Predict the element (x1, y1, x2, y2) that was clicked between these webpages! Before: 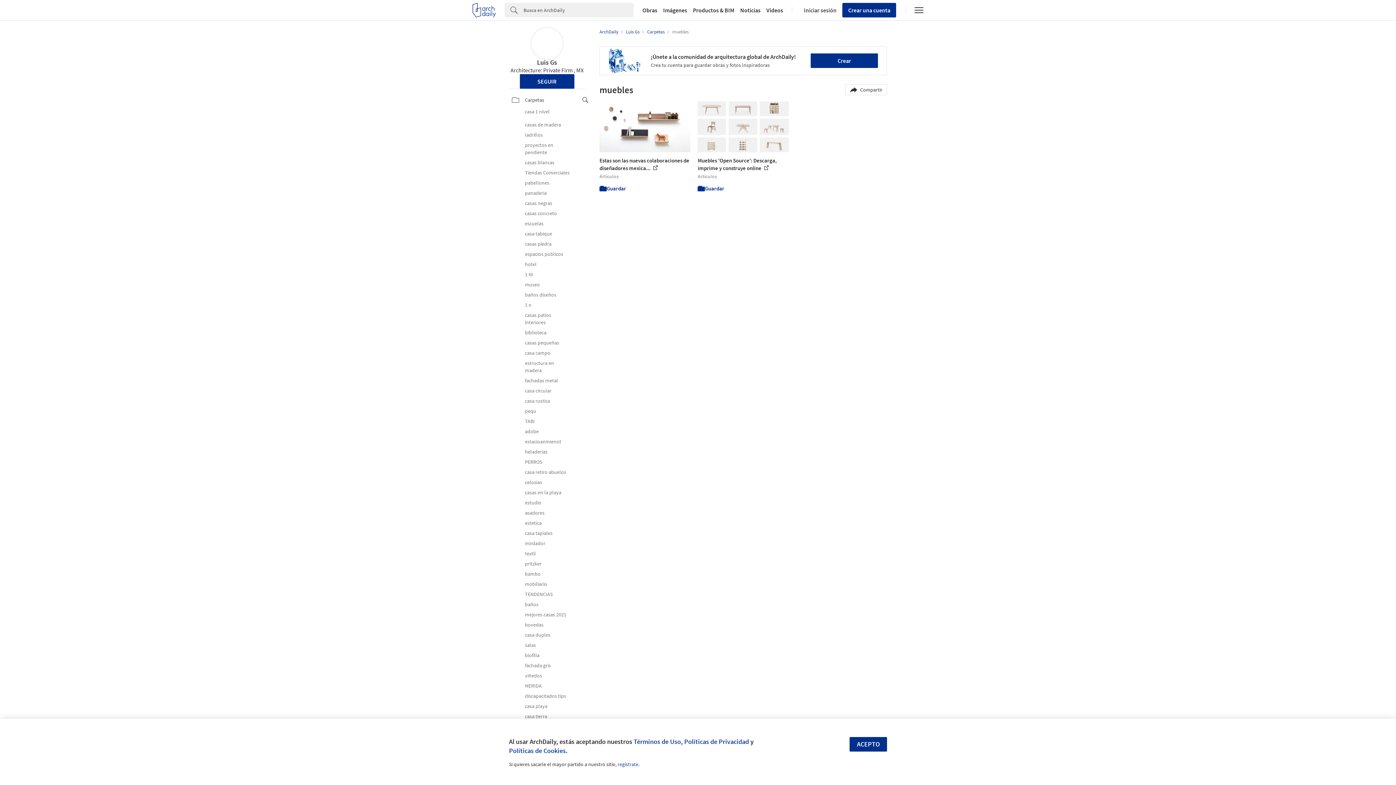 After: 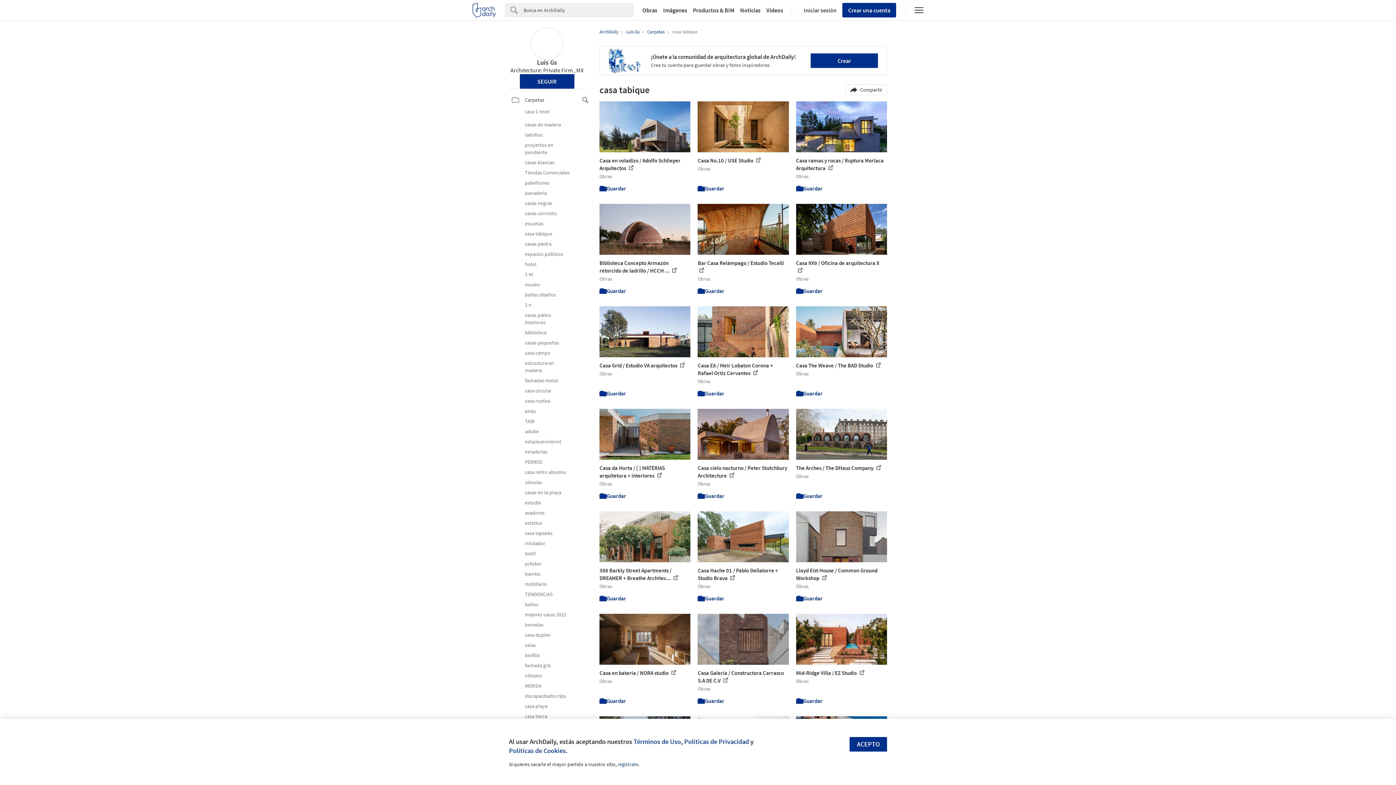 Action: bbox: (512, 230, 582, 237) label: casa tabique